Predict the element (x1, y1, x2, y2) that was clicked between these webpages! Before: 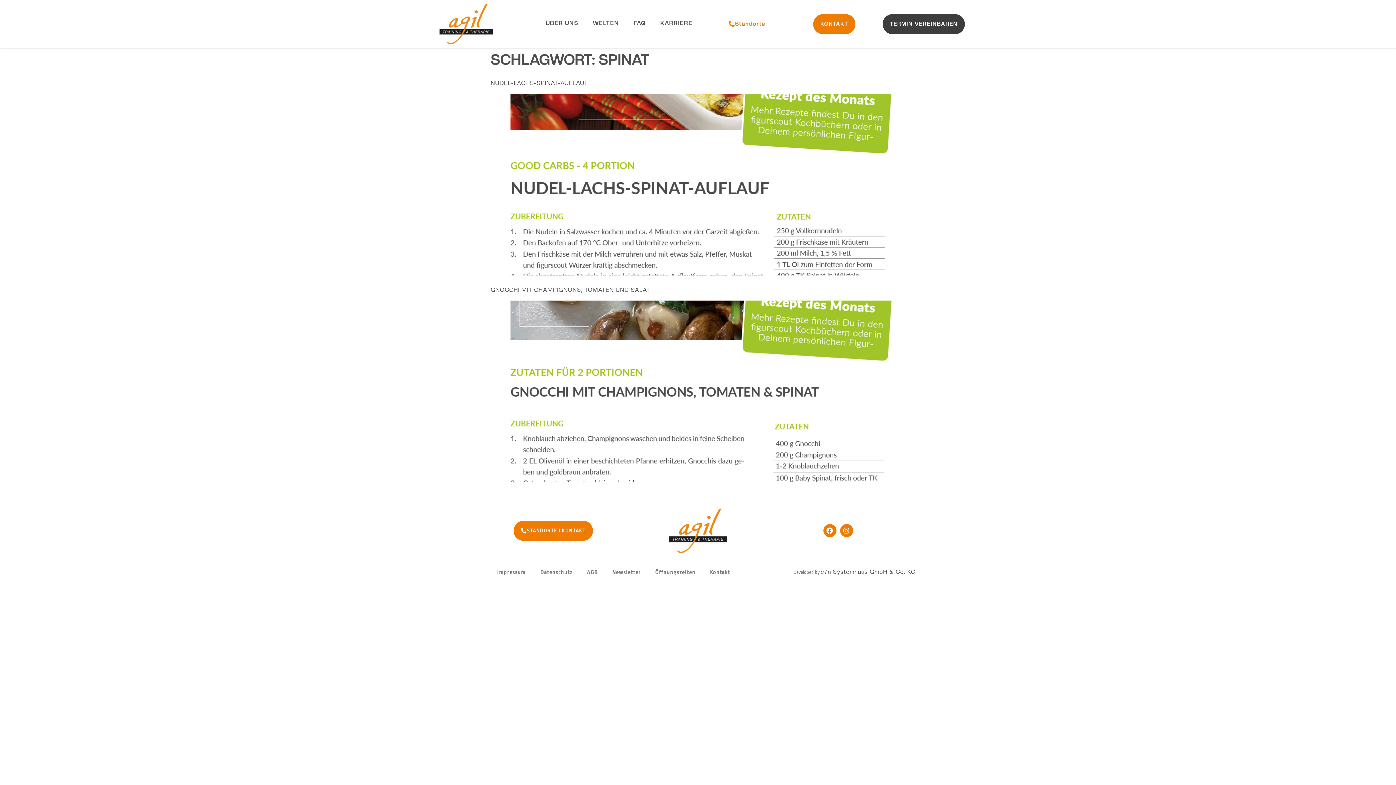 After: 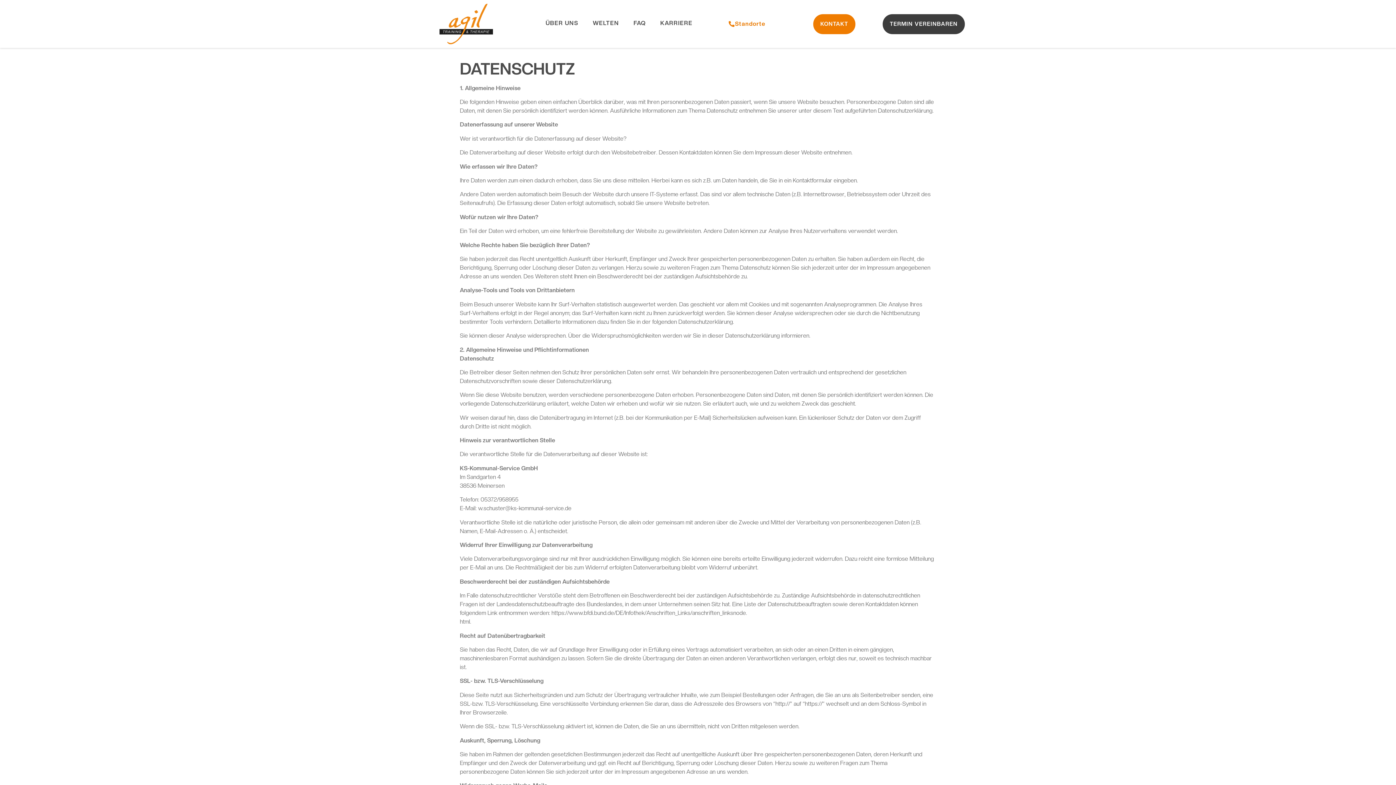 Action: label: Datenschutz bbox: (533, 564, 579, 581)